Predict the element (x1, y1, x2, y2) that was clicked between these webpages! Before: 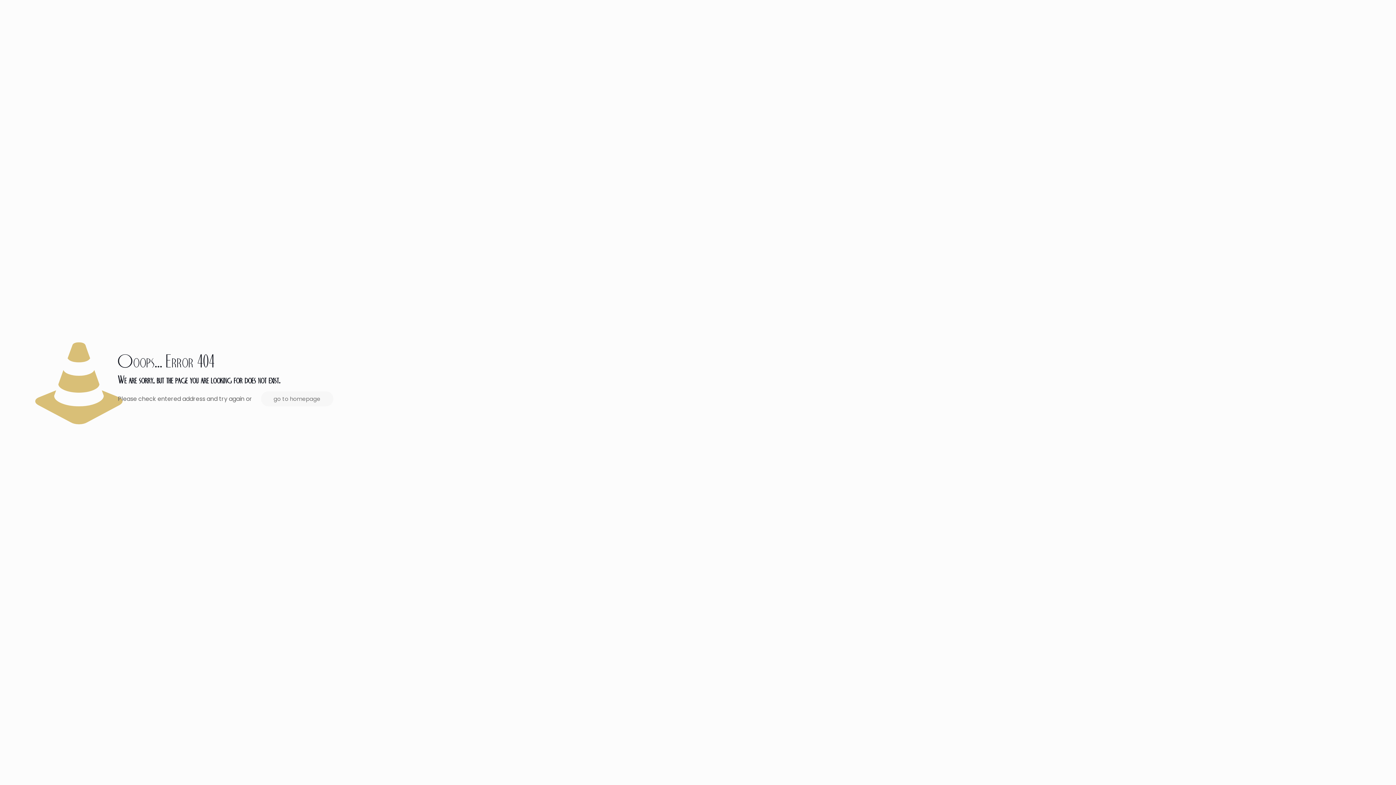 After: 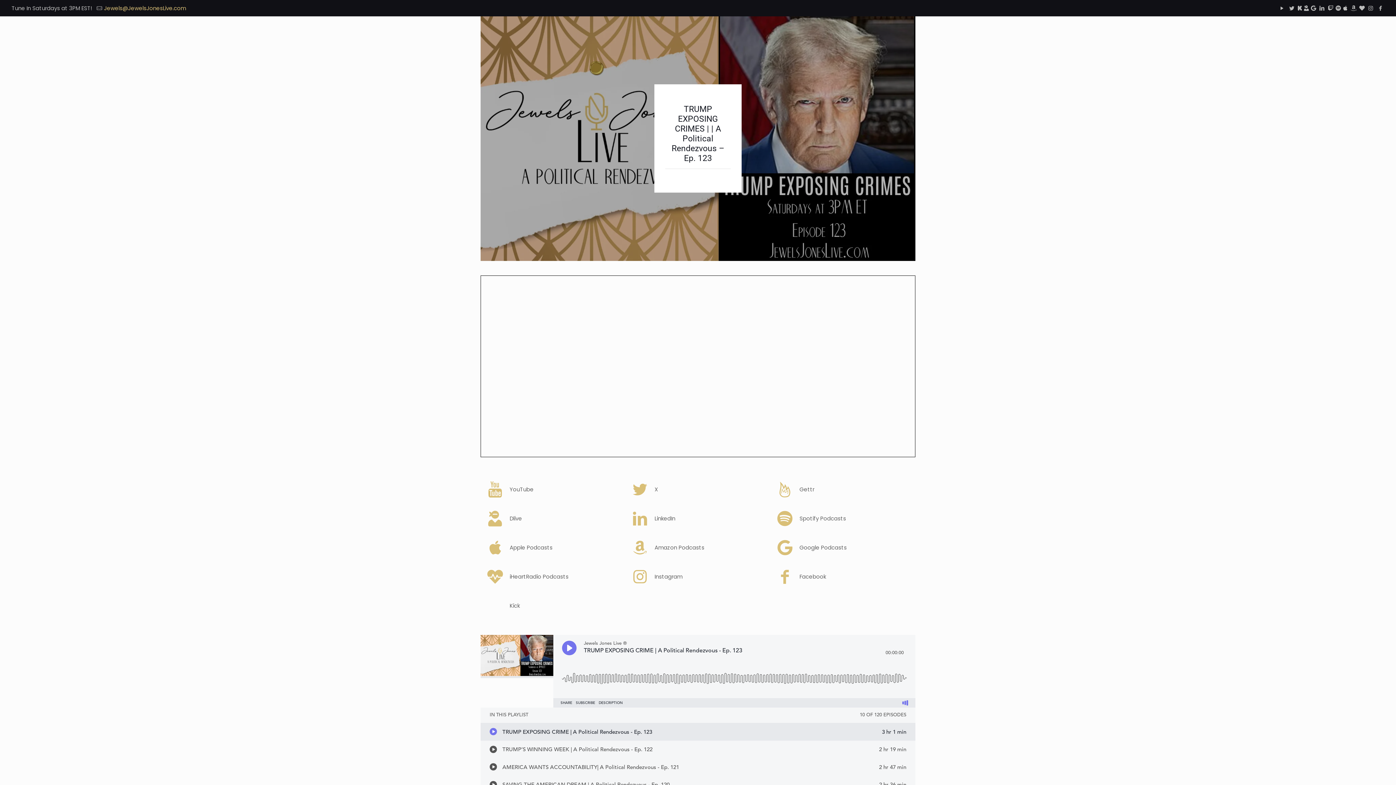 Action: label: go to homepage bbox: (260, 391, 333, 406)